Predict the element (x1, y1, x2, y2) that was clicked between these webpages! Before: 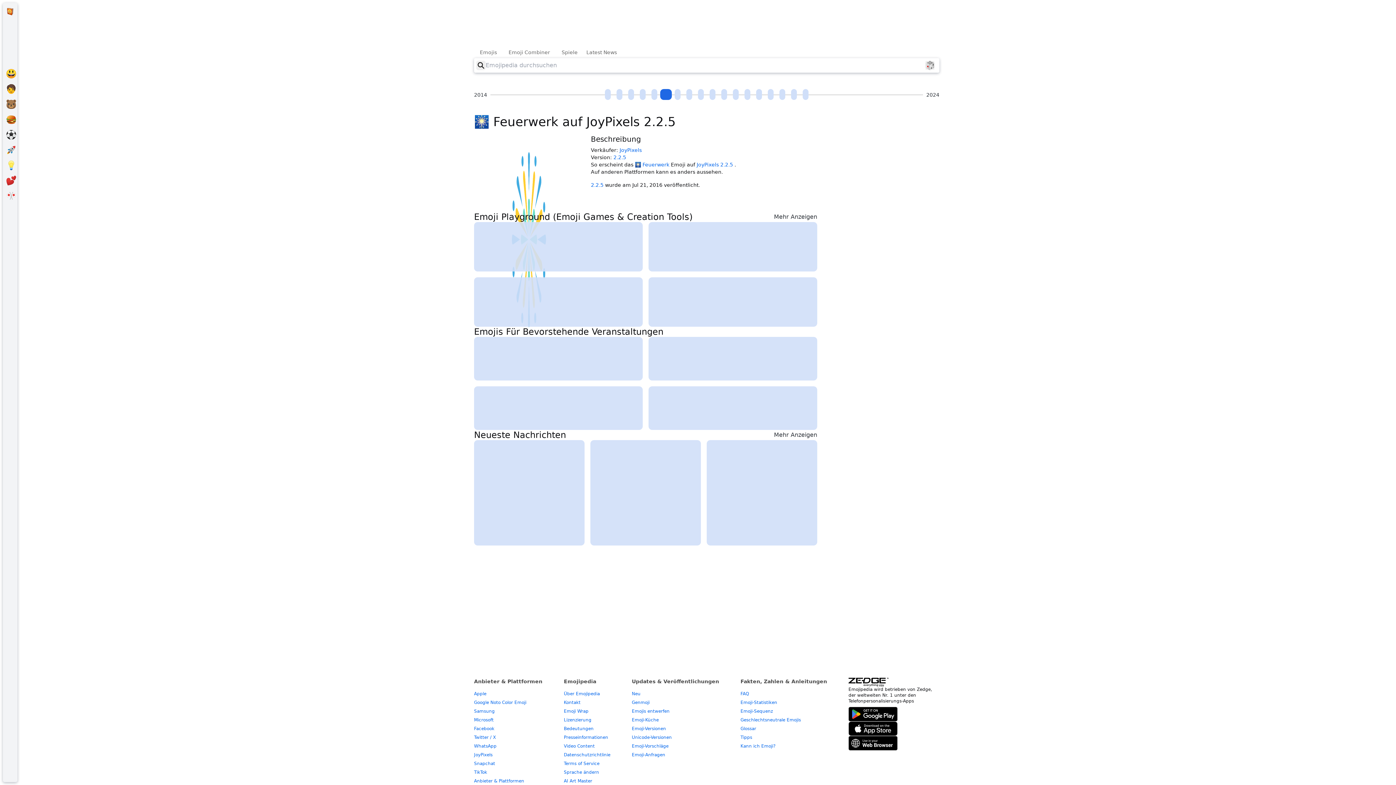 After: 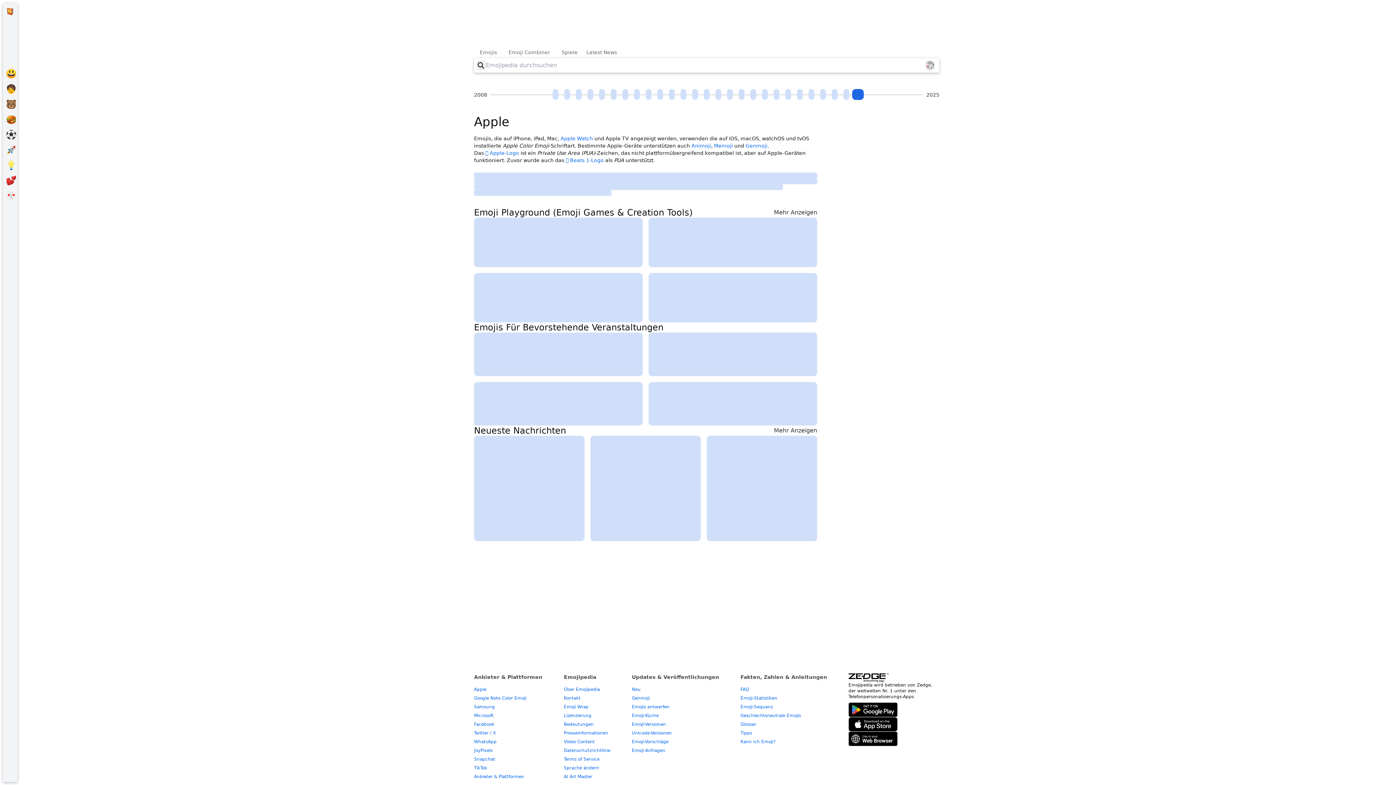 Action: label: Apple bbox: (474, 691, 486, 696)